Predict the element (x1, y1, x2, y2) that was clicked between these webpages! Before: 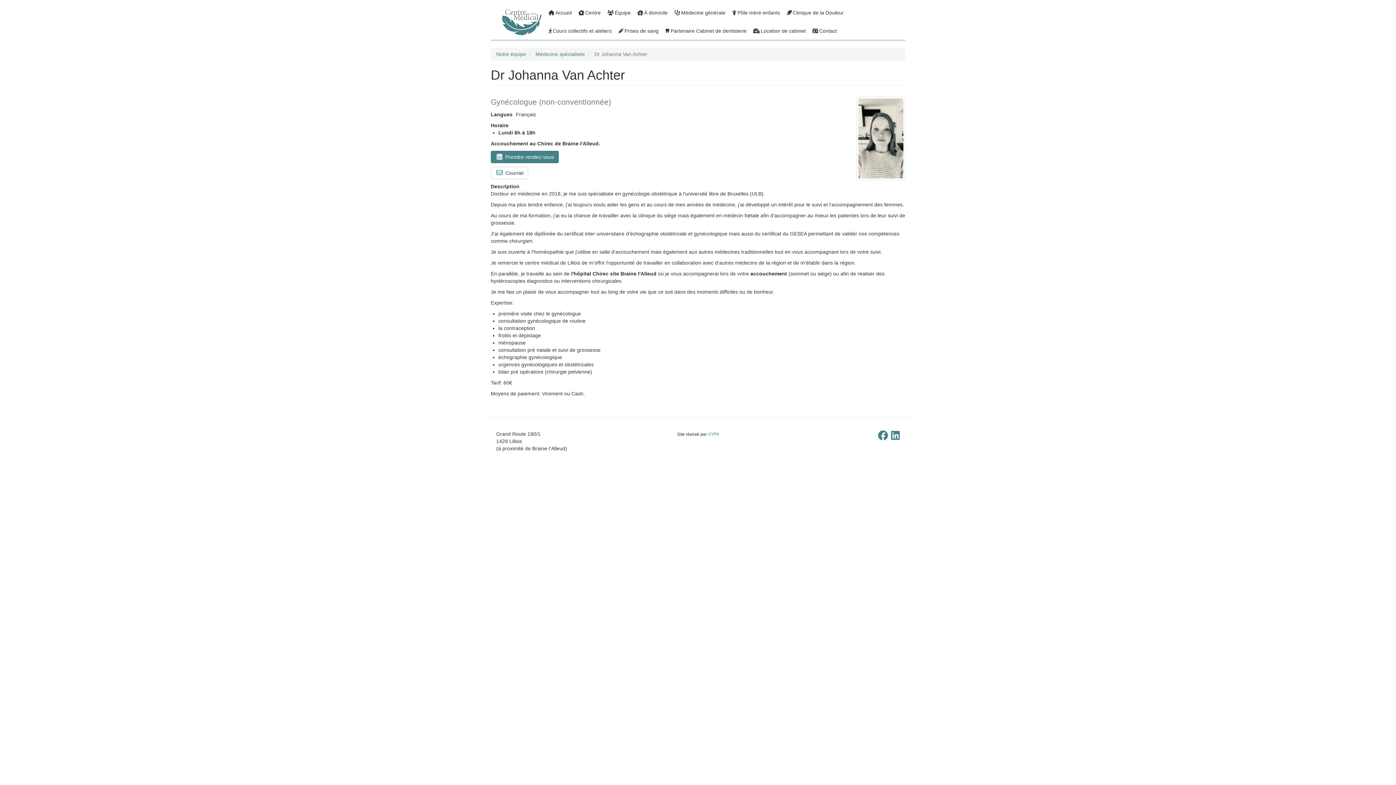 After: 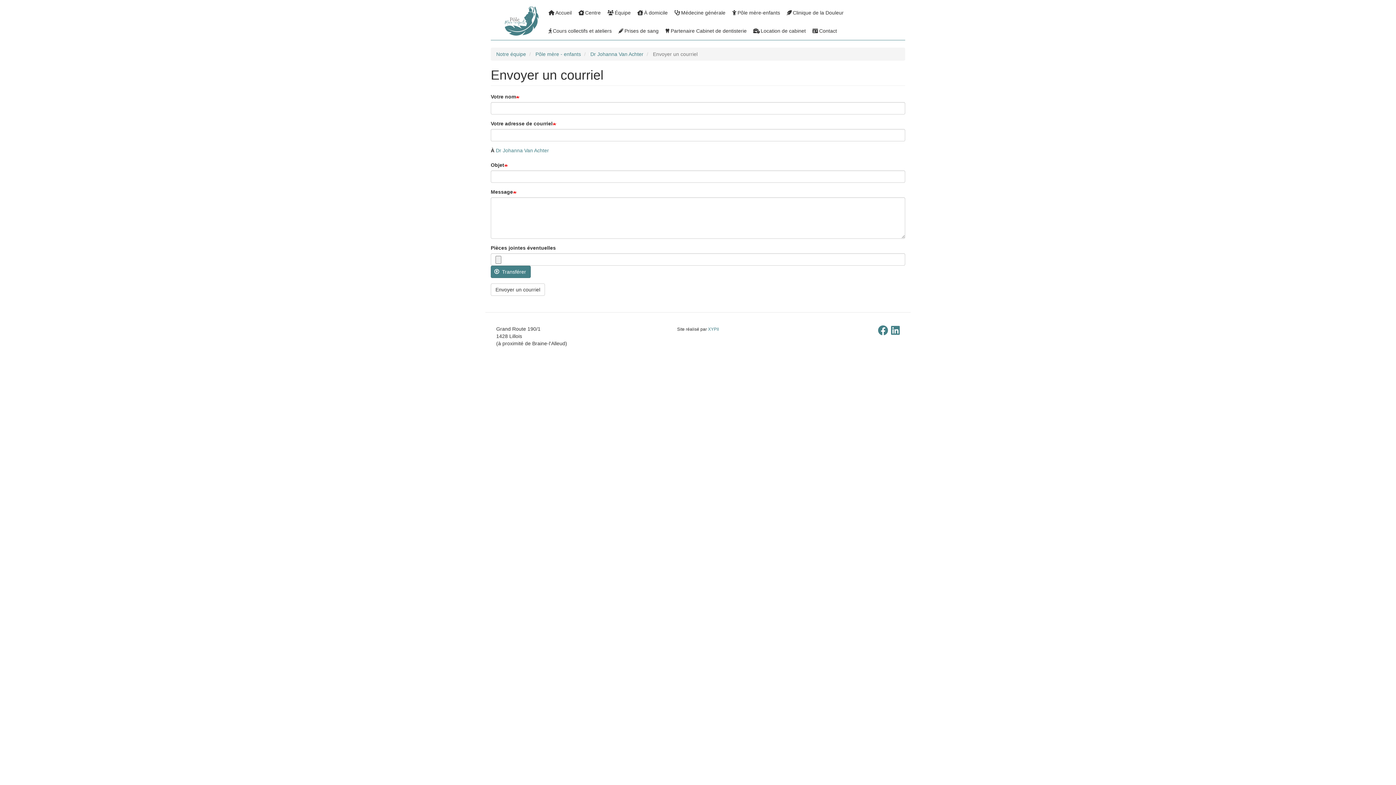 Action: bbox: (490, 166, 528, 179) label: Courriel